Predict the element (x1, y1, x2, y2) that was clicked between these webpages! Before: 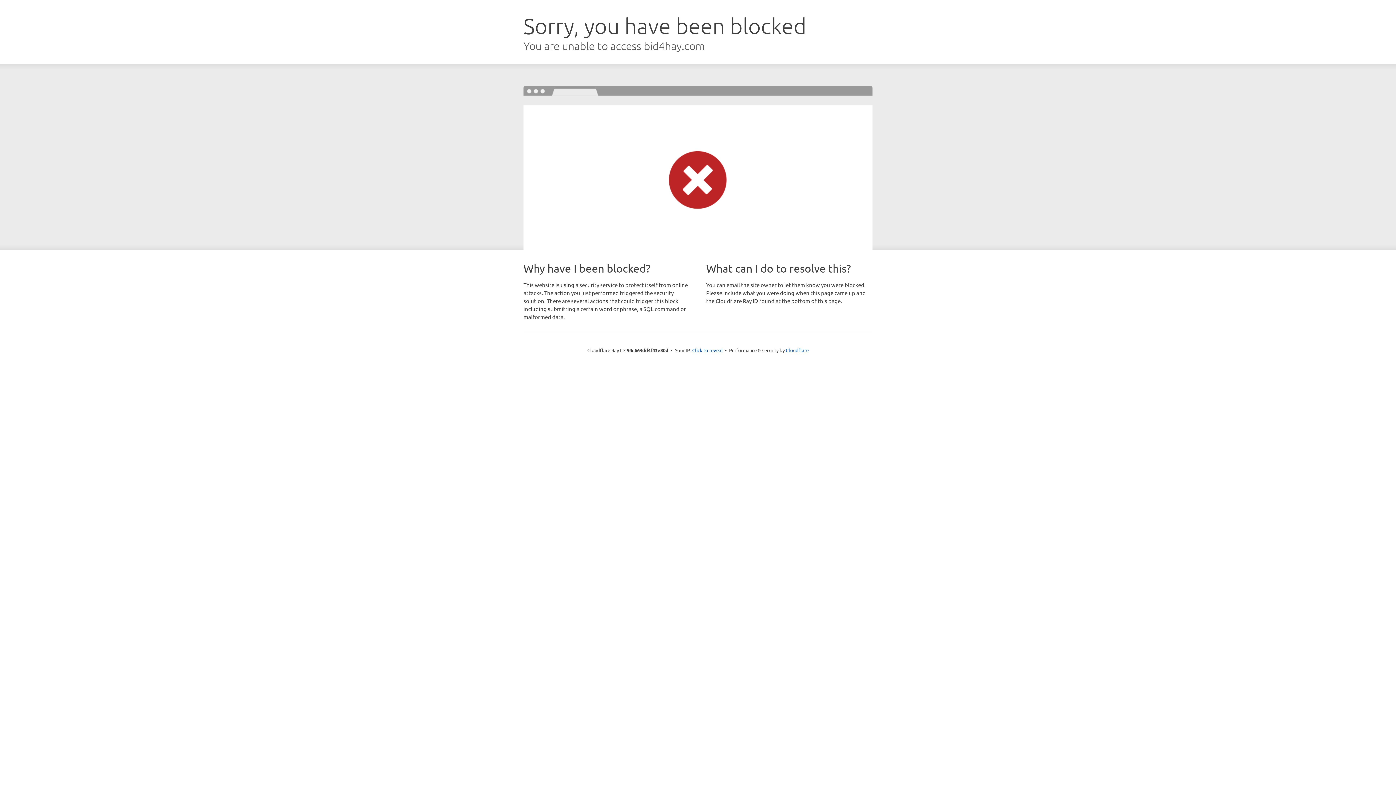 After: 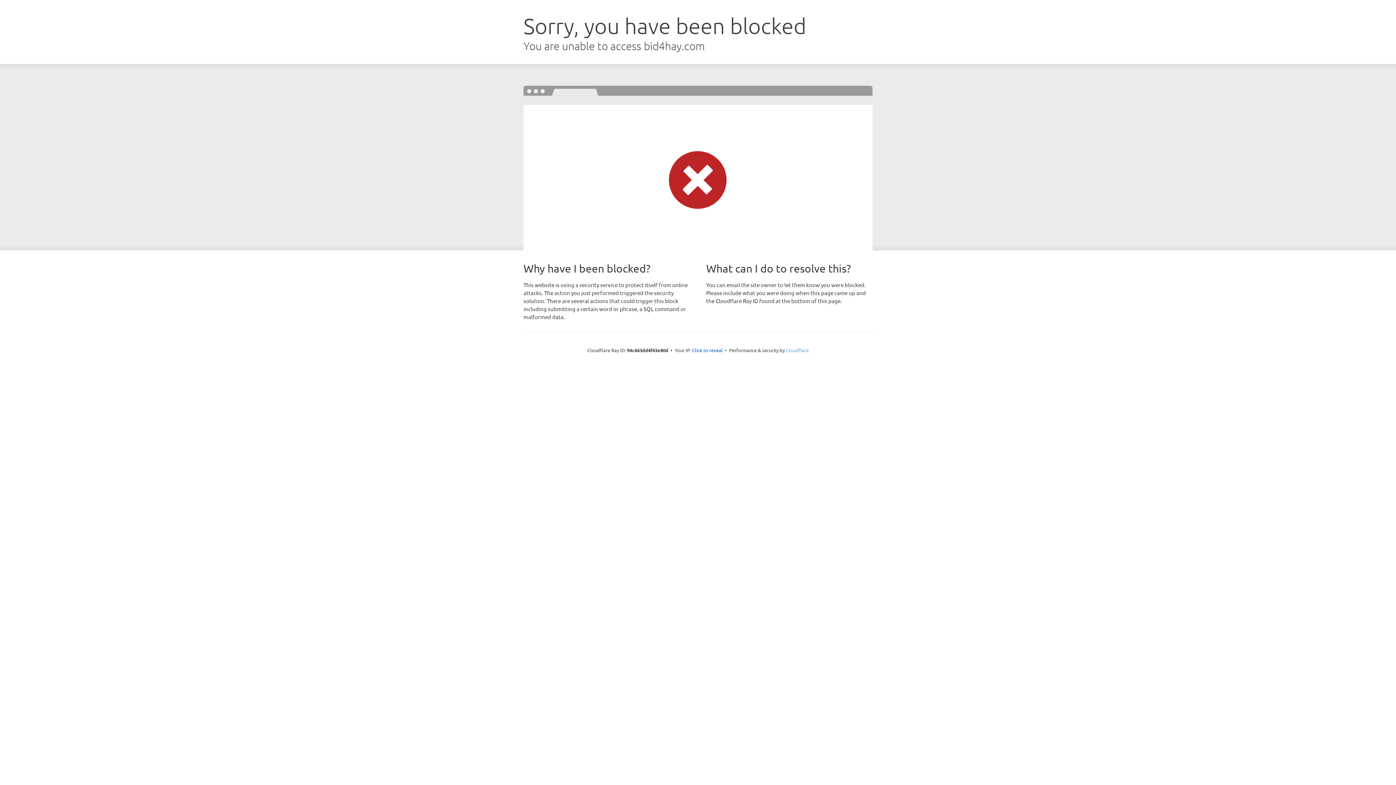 Action: bbox: (786, 347, 808, 353) label: Cloudflare